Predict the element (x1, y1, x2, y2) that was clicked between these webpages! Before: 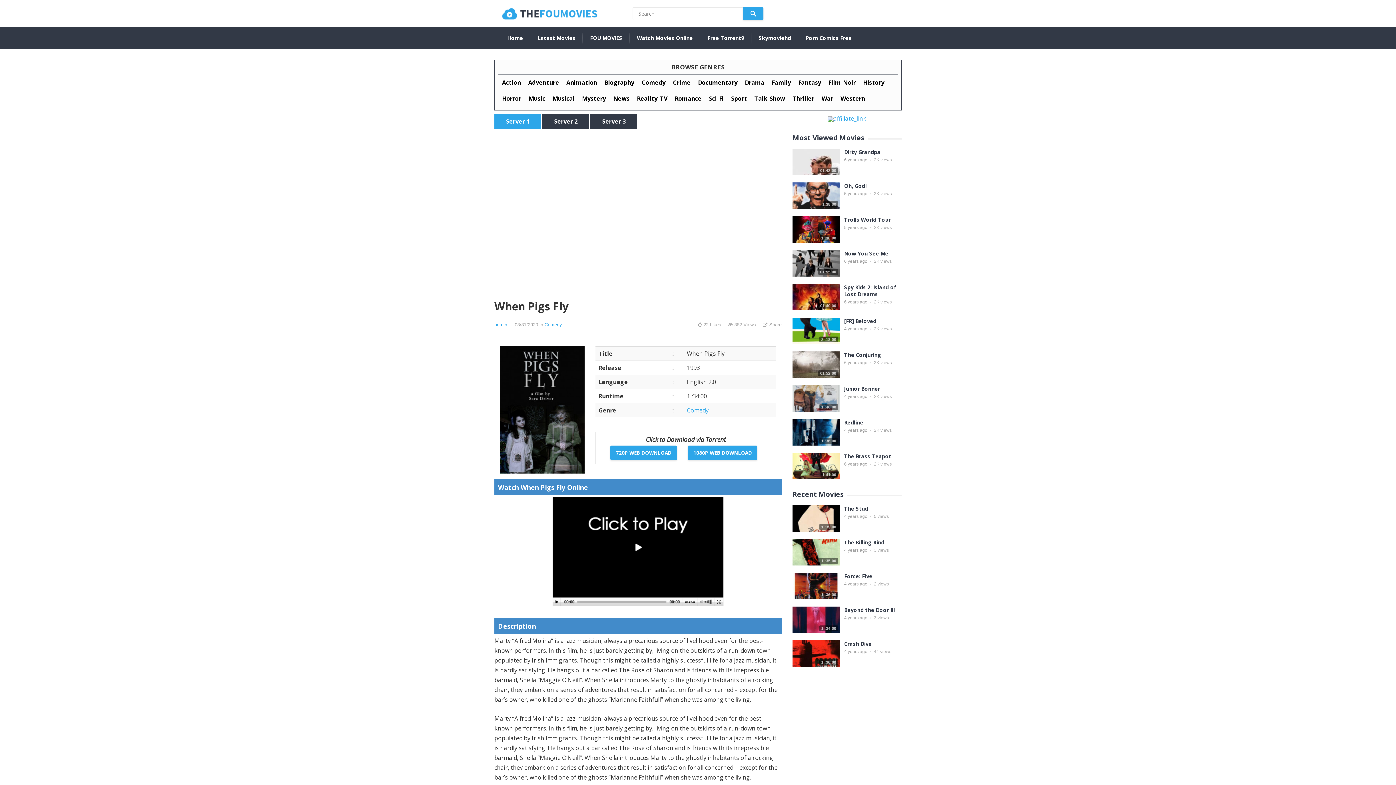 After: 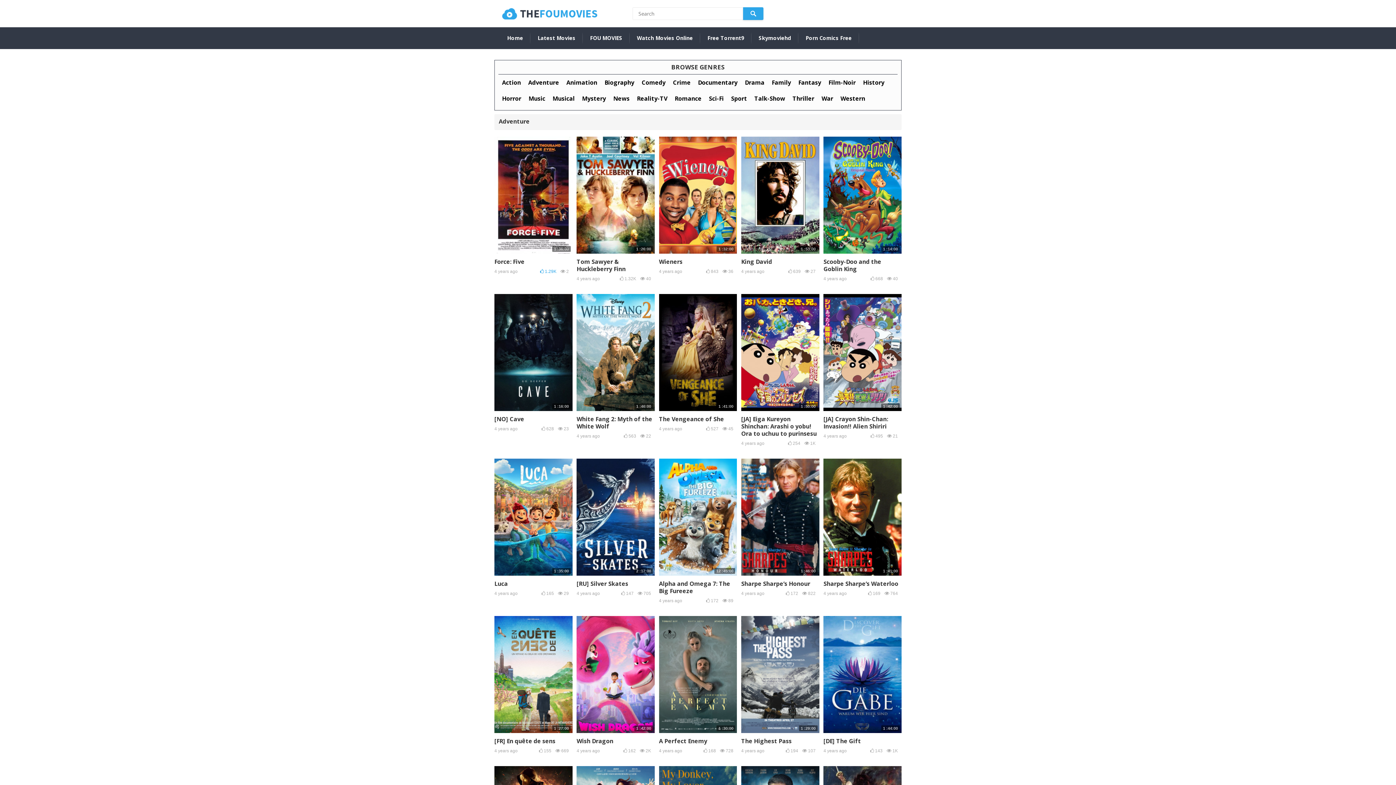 Action: label: Adventure bbox: (528, 78, 559, 86)